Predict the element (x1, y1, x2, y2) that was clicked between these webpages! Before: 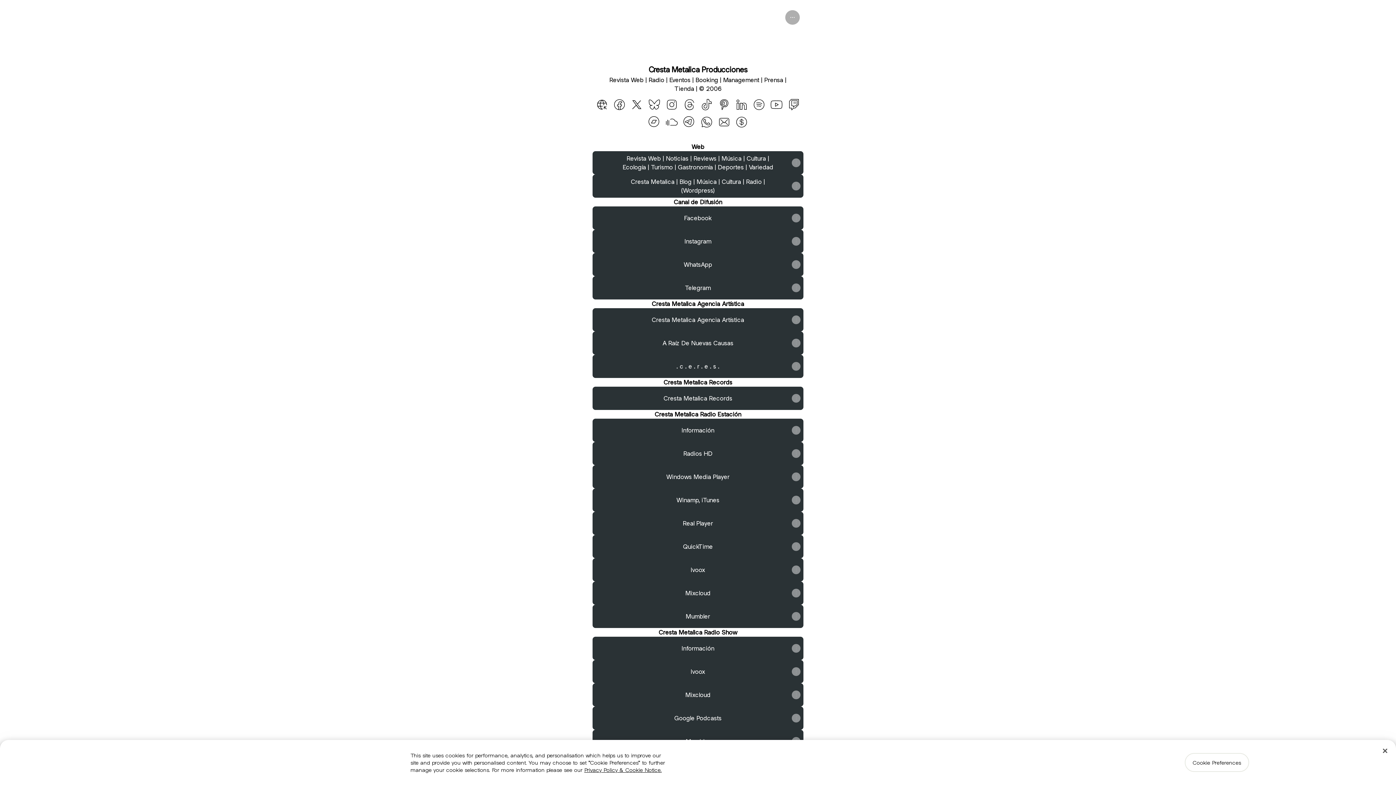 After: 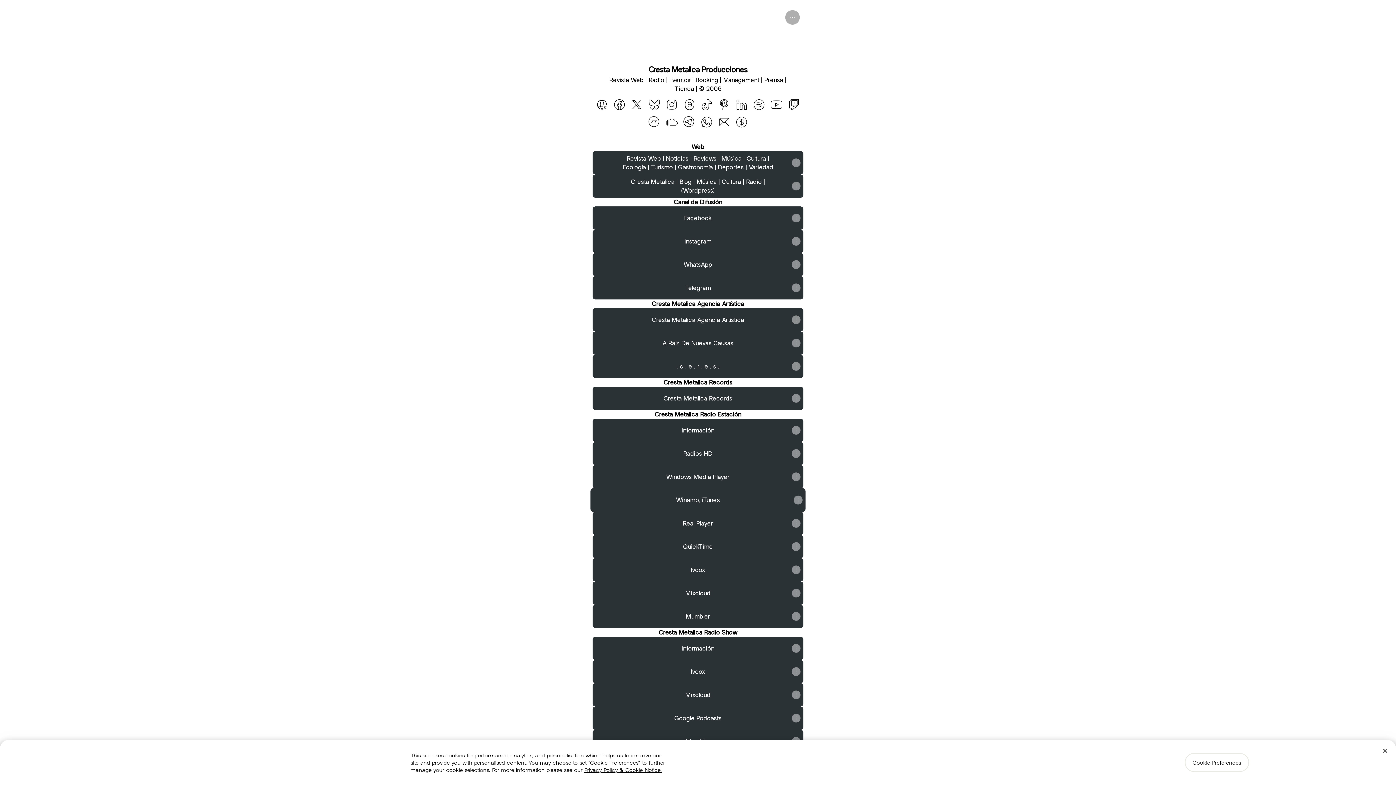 Action: label: Winamp, iTunes bbox: (592, 488, 803, 512)